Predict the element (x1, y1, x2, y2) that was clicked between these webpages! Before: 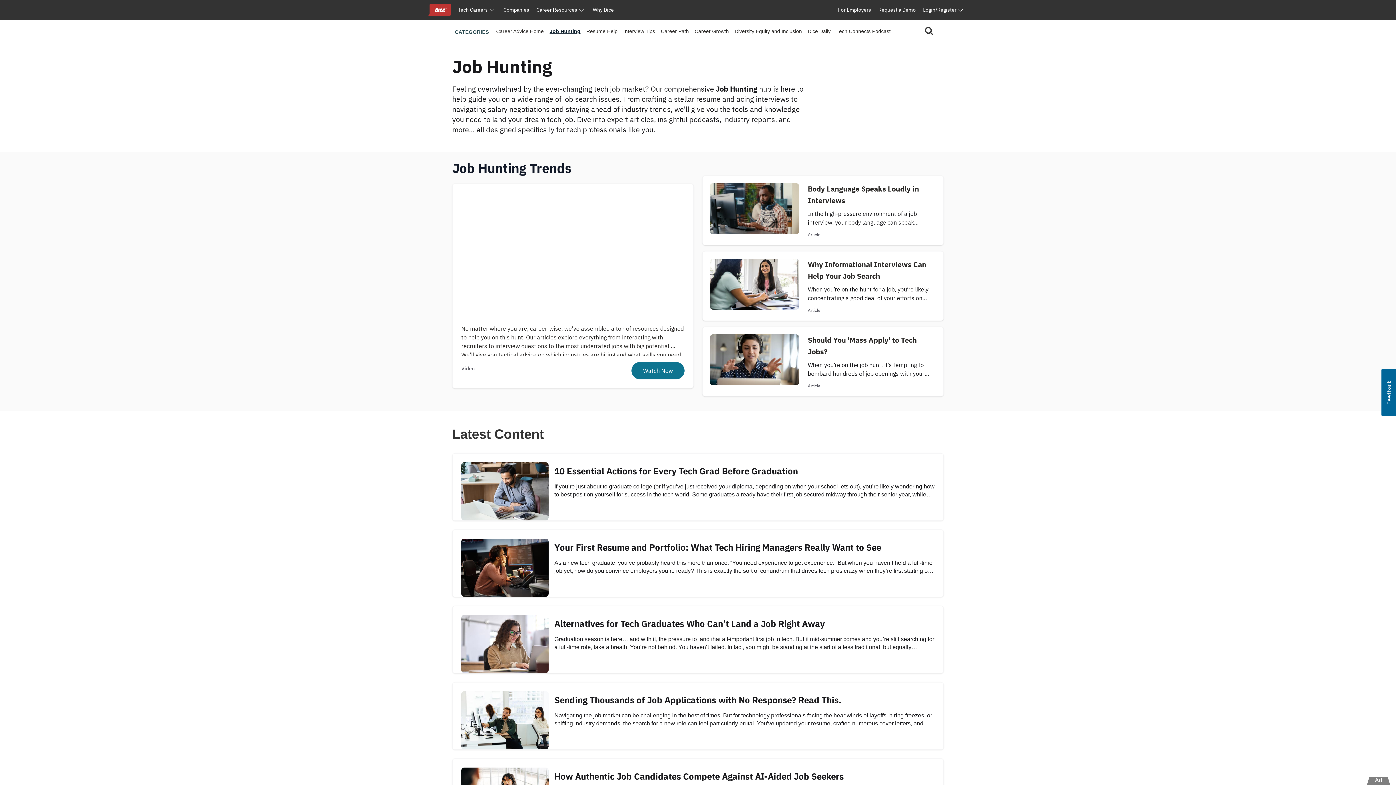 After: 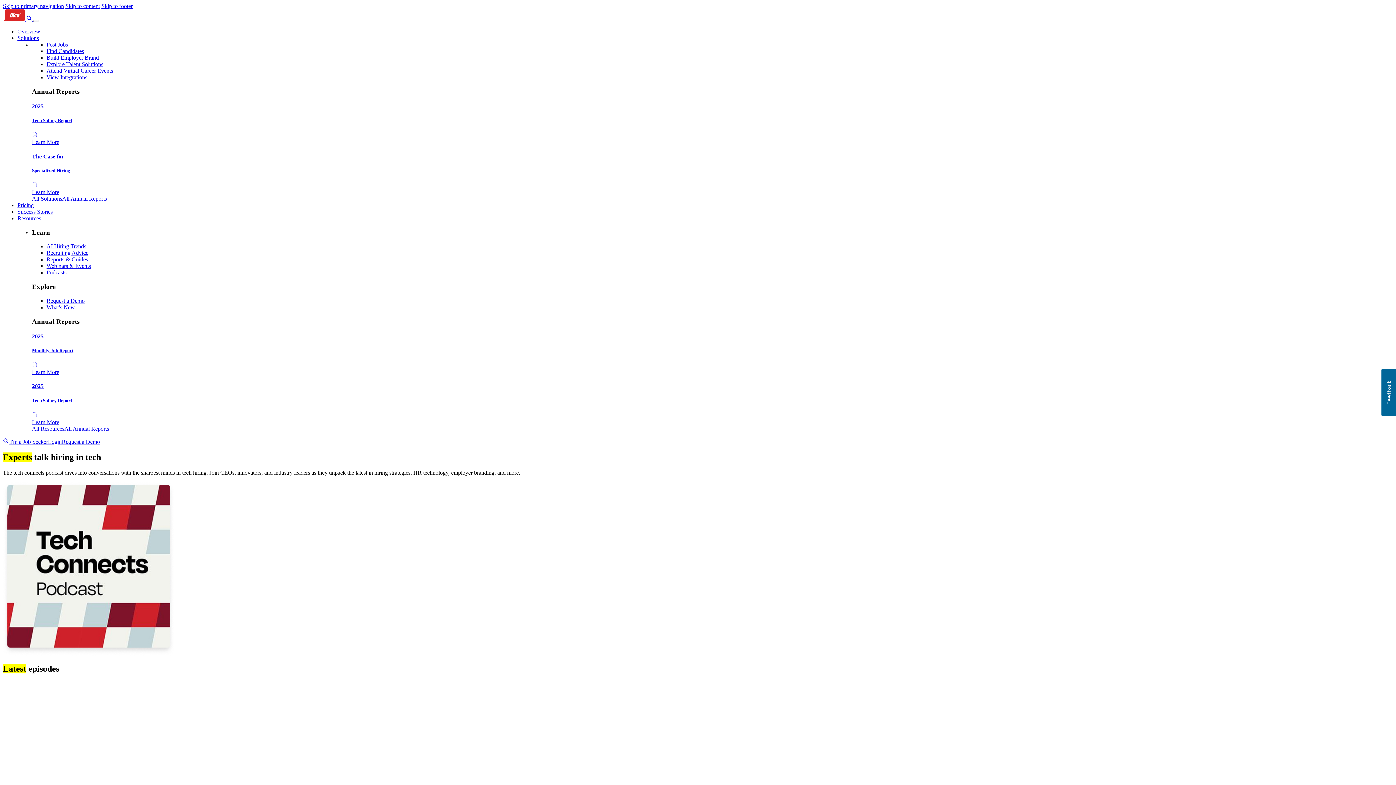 Action: label: Tech Connects Podcast bbox: (836, 28, 890, 34)